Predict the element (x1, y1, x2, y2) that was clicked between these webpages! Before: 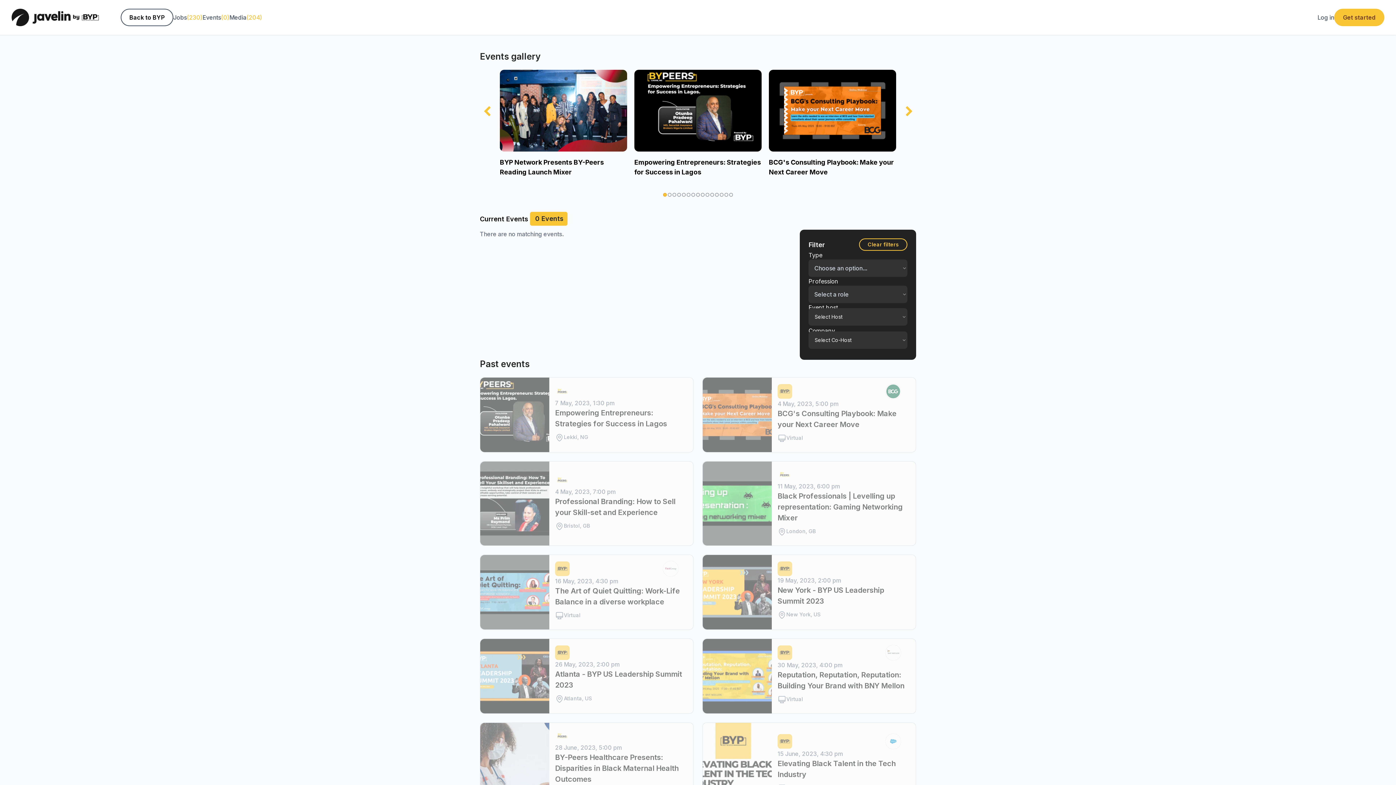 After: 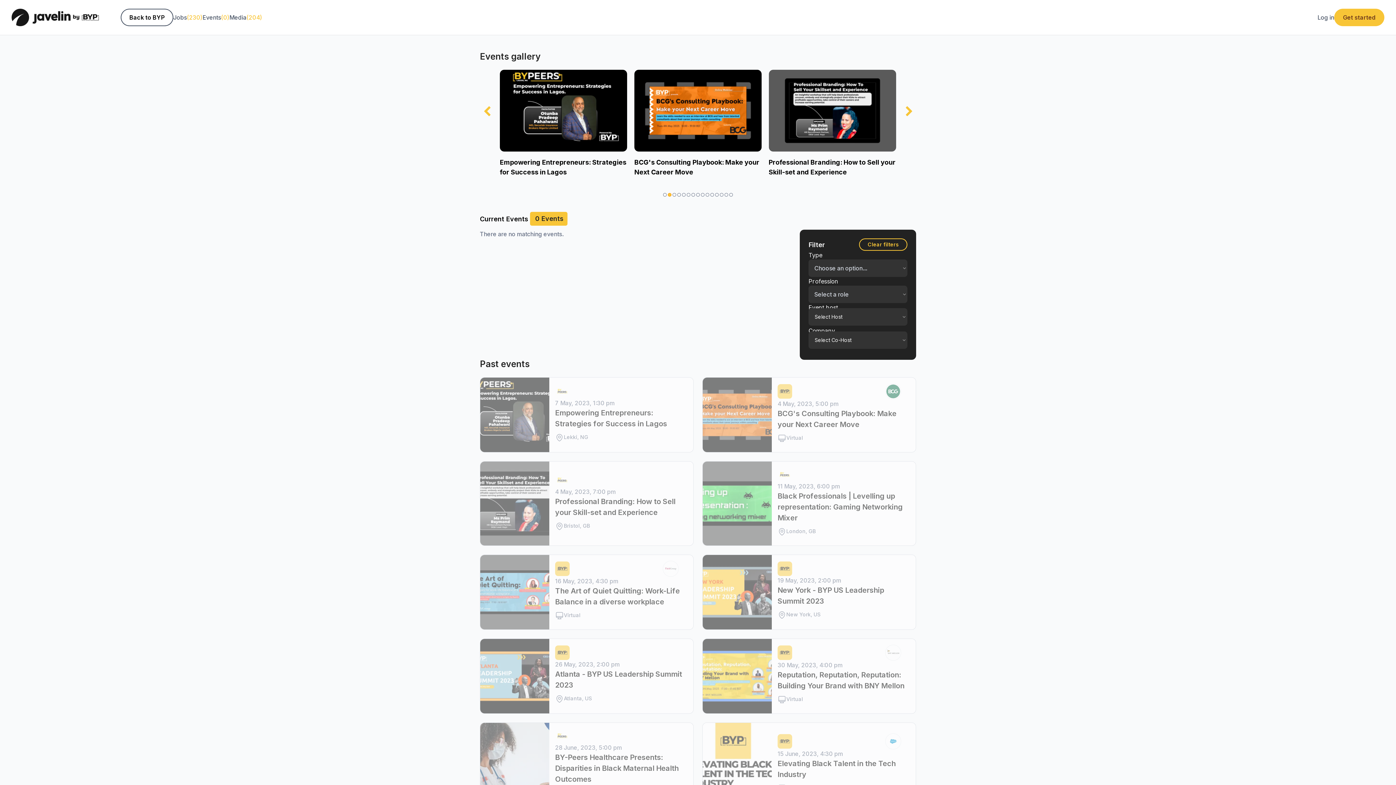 Action: bbox: (903, 106, 914, 117)